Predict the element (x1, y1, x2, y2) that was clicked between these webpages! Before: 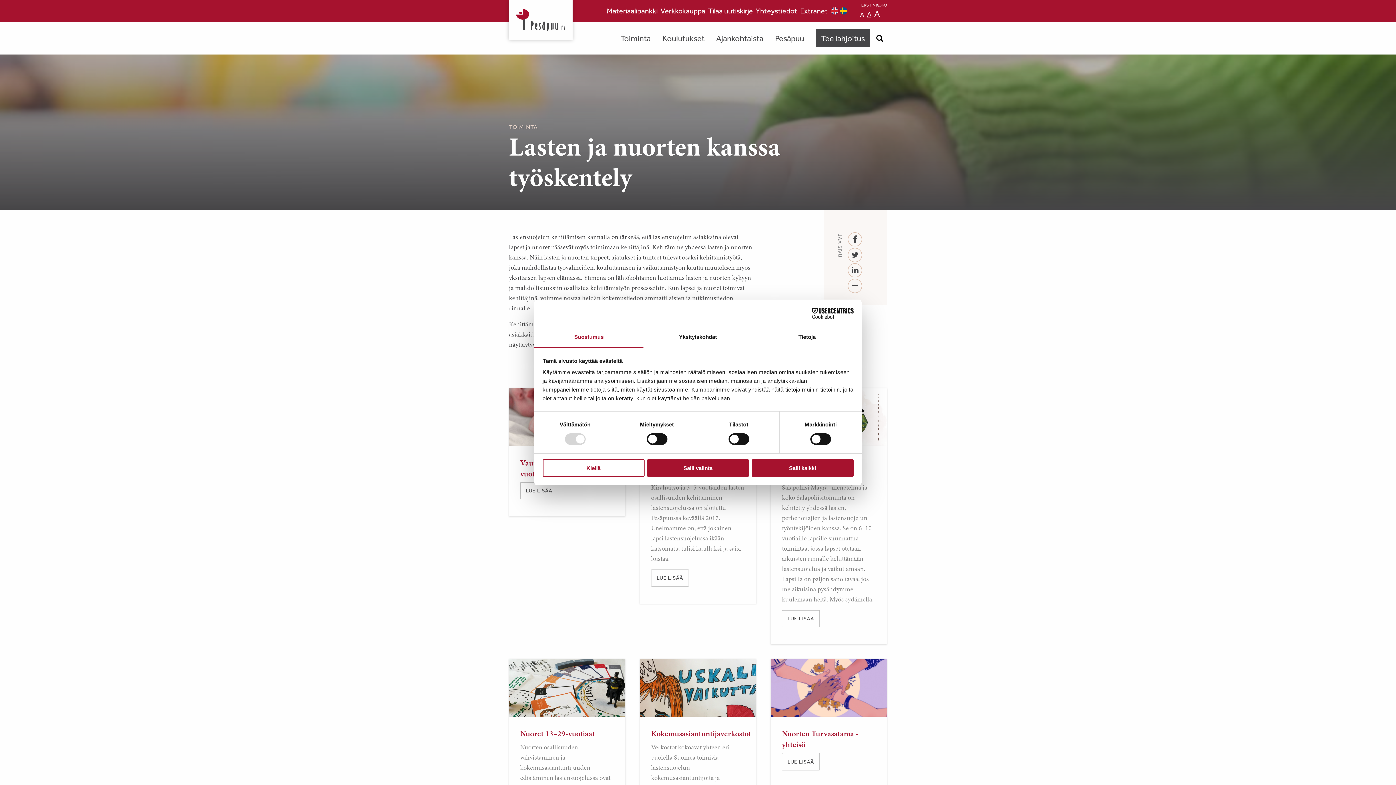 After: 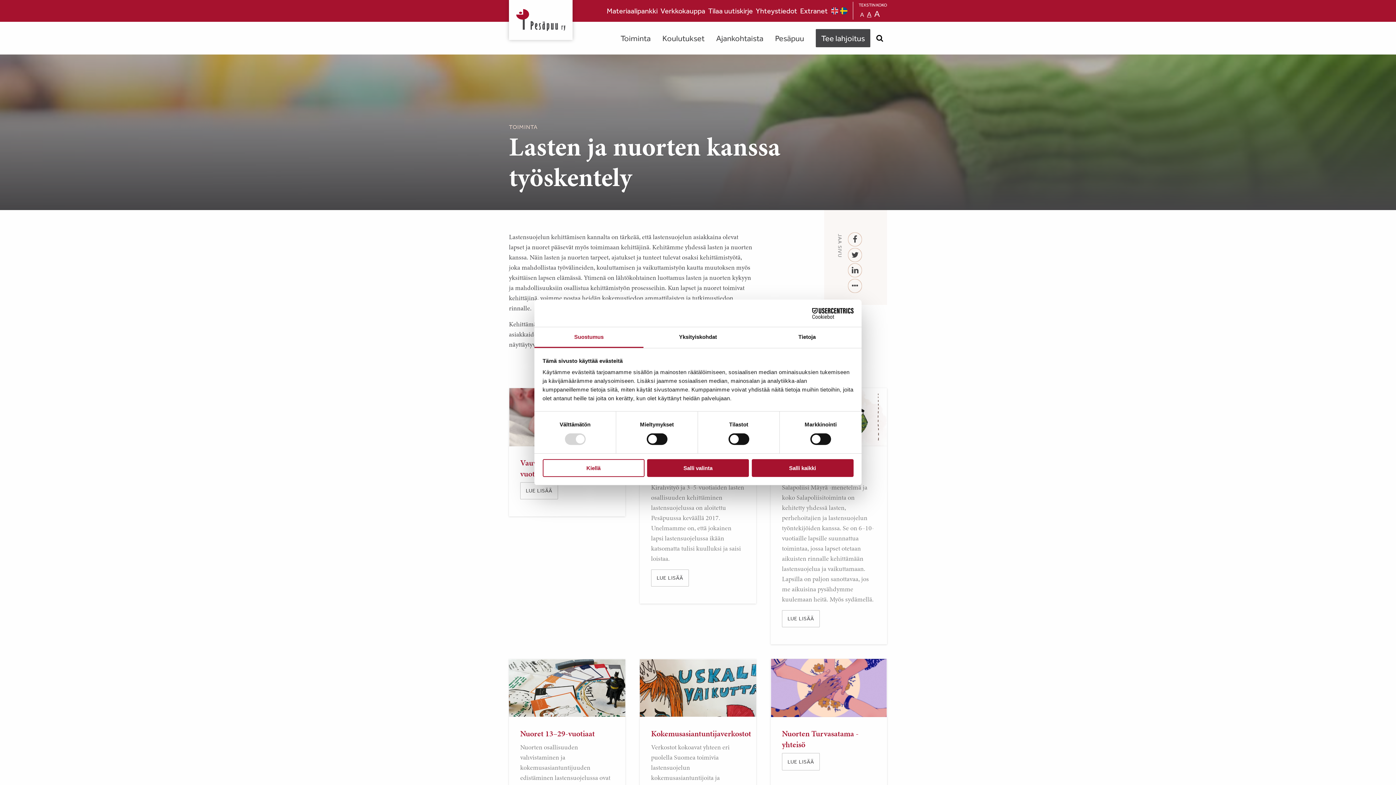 Action: bbox: (659, 0, 706, 21) label: Verkkokauppa